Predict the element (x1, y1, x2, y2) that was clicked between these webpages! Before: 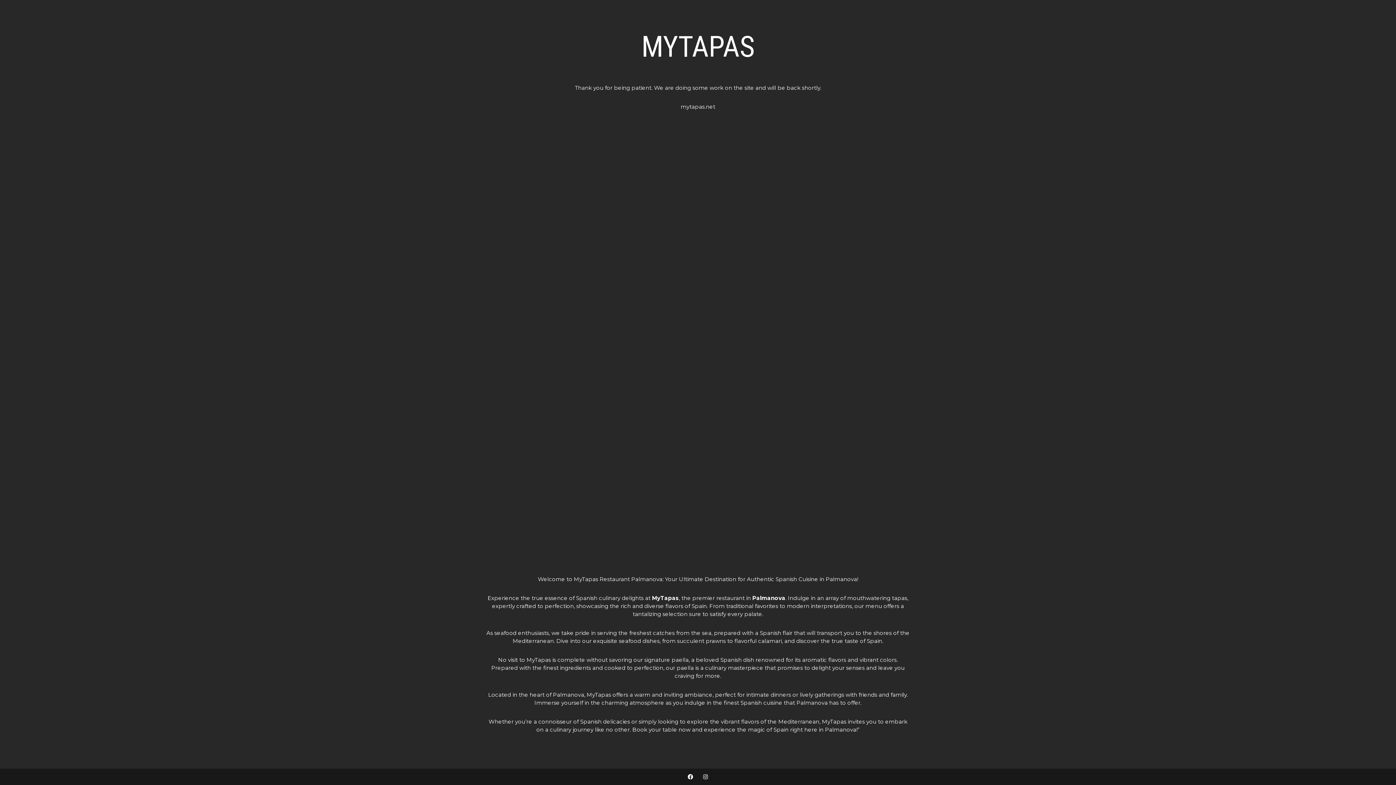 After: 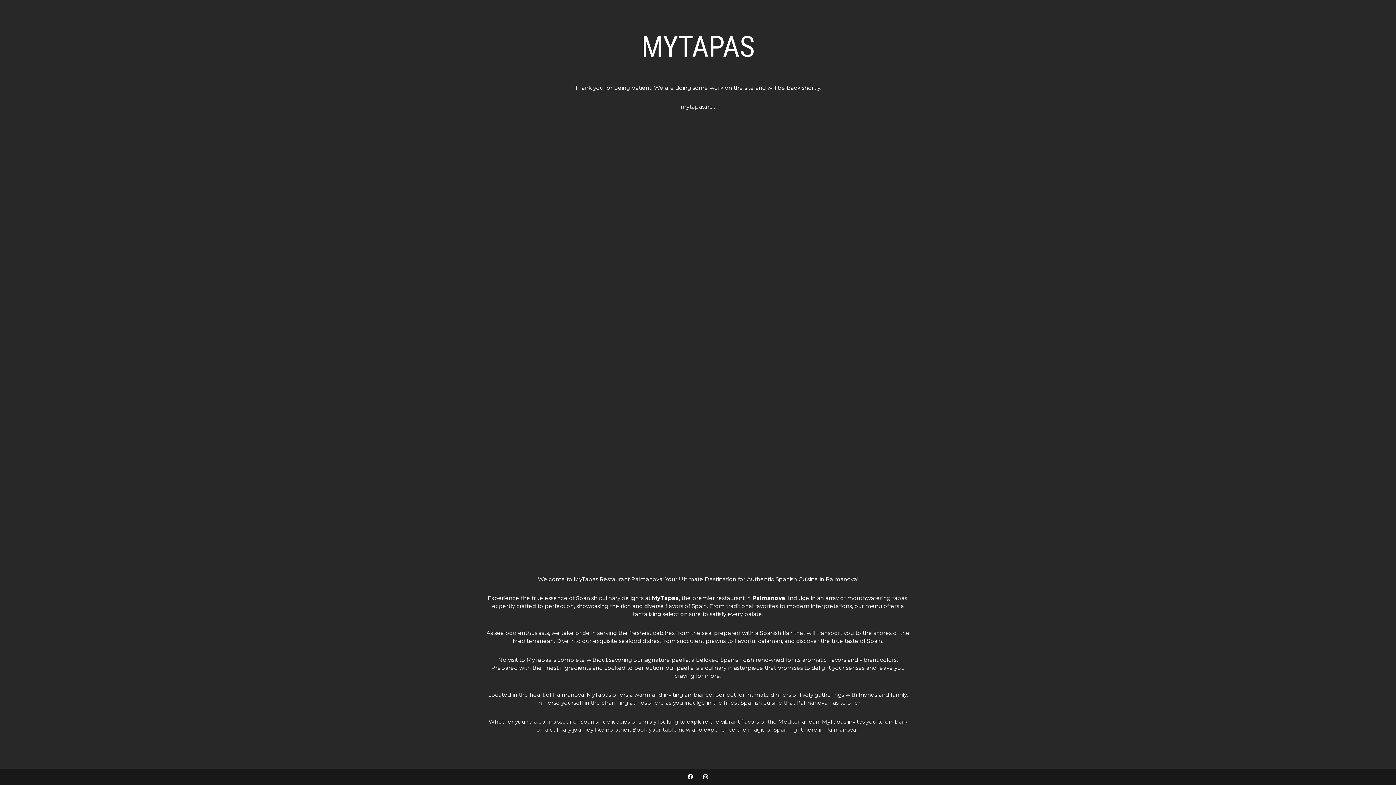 Action: label: MYTAPAS bbox: (641, 42, 754, 60)